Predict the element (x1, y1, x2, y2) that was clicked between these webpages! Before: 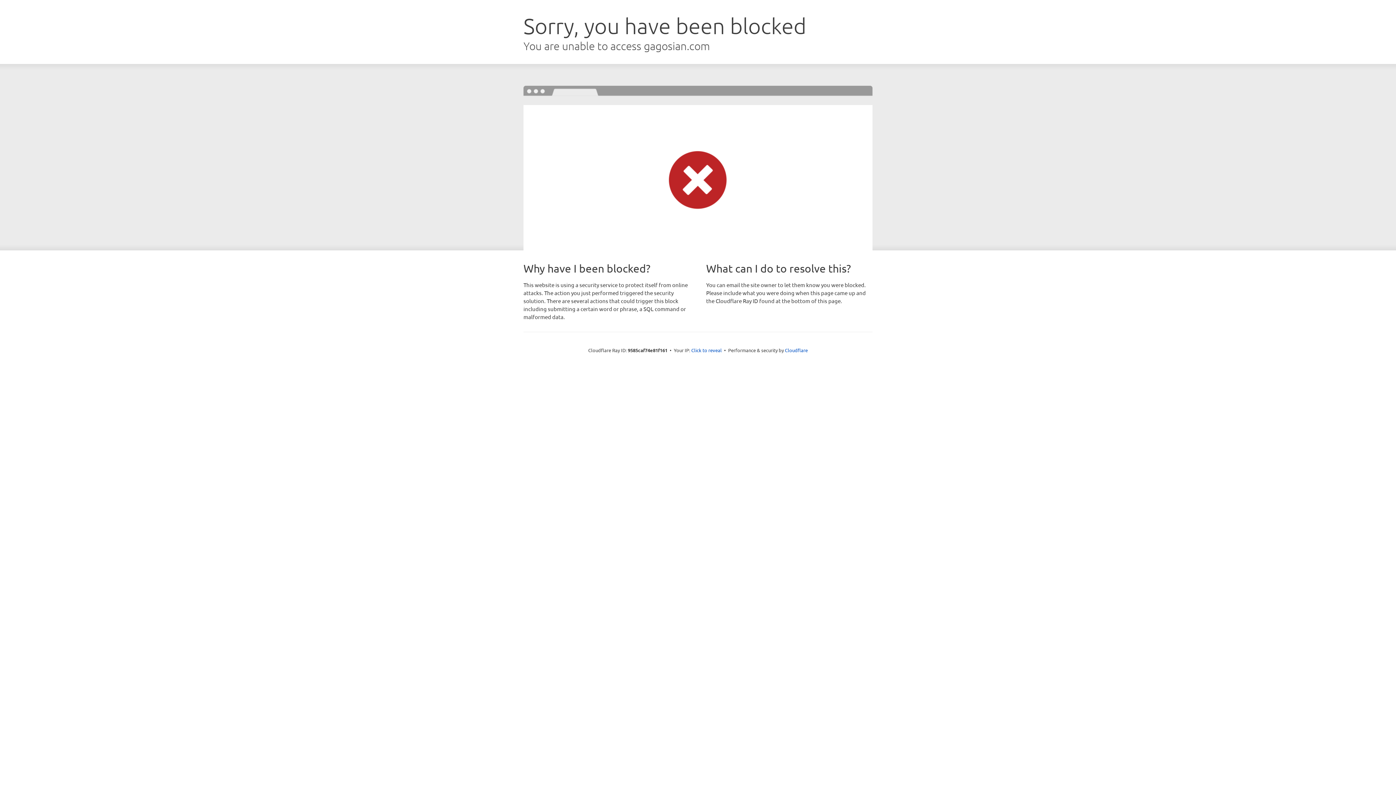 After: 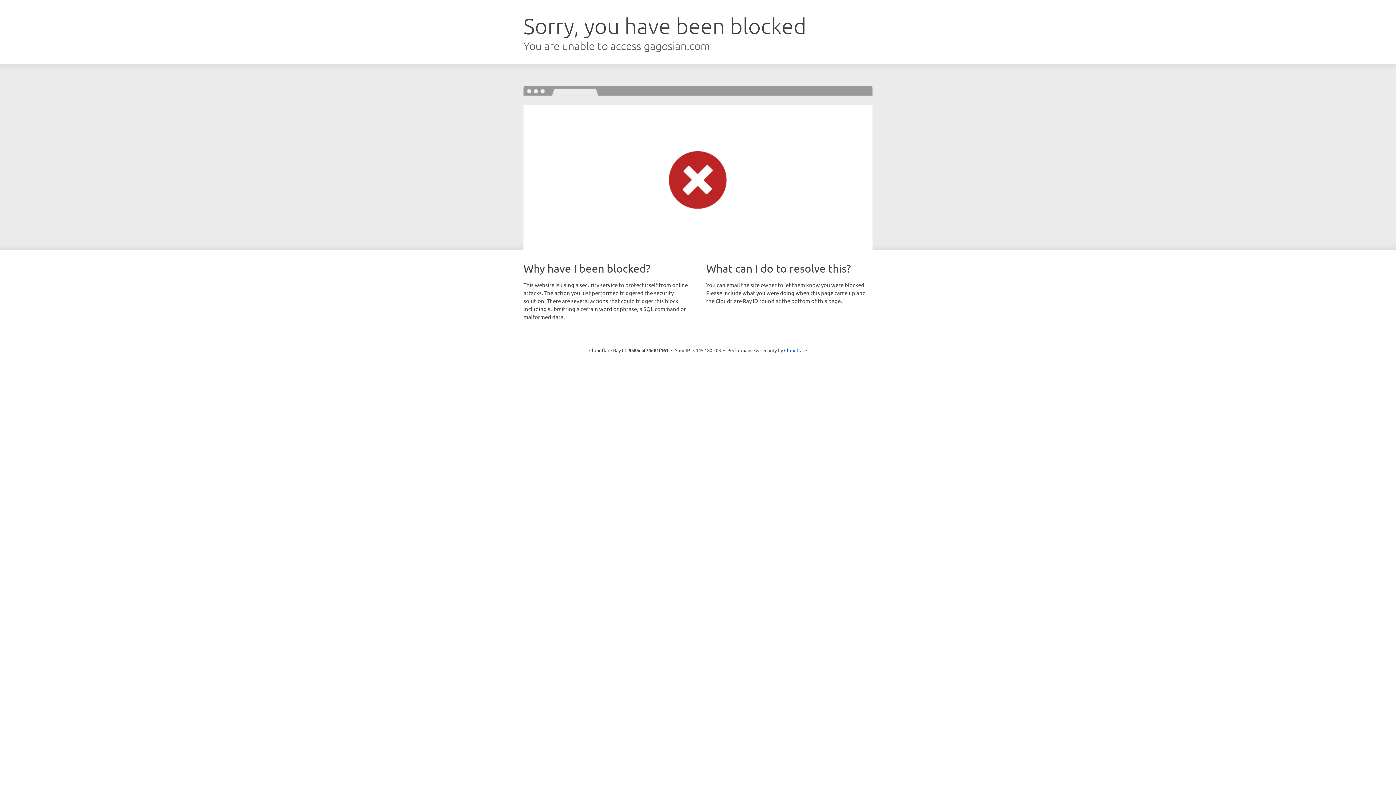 Action: label: Click to reveal bbox: (691, 346, 722, 353)